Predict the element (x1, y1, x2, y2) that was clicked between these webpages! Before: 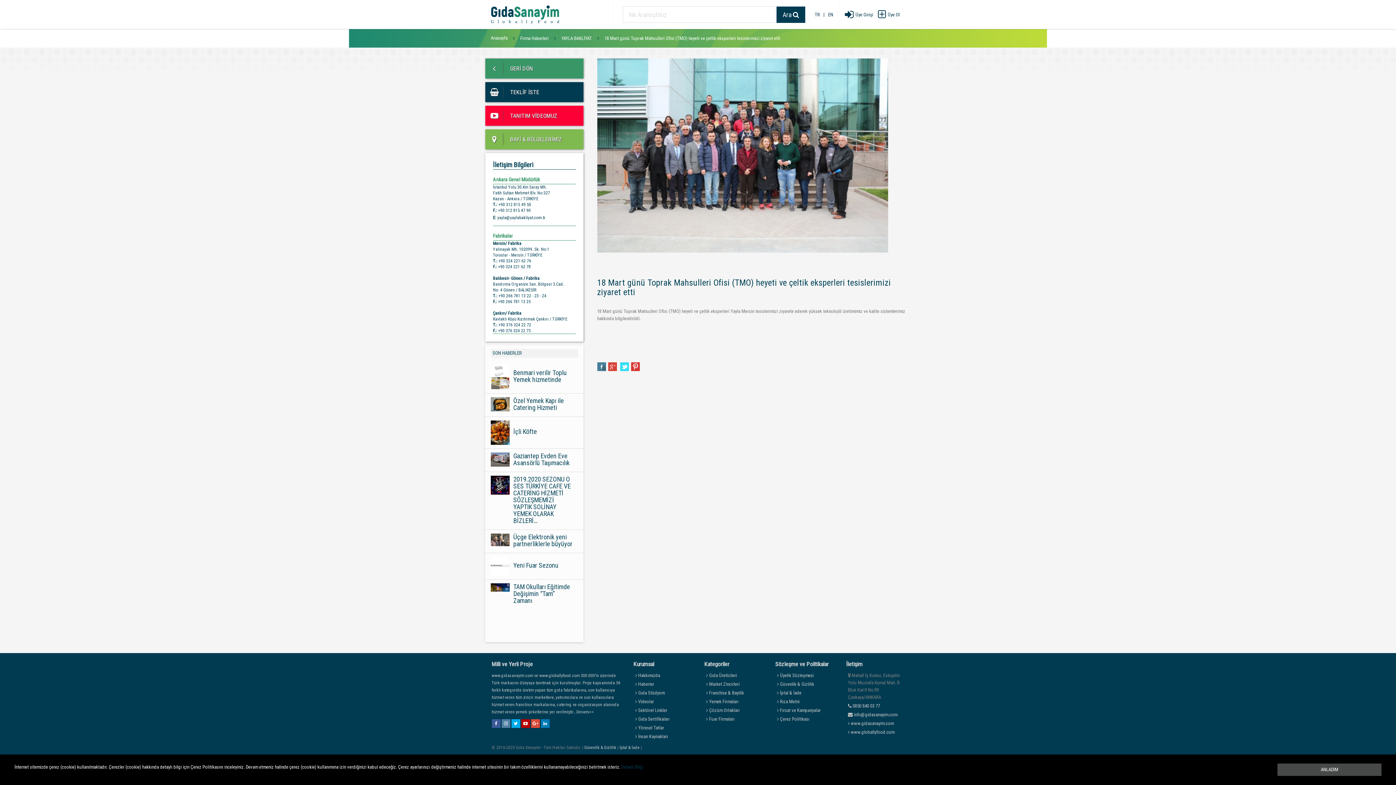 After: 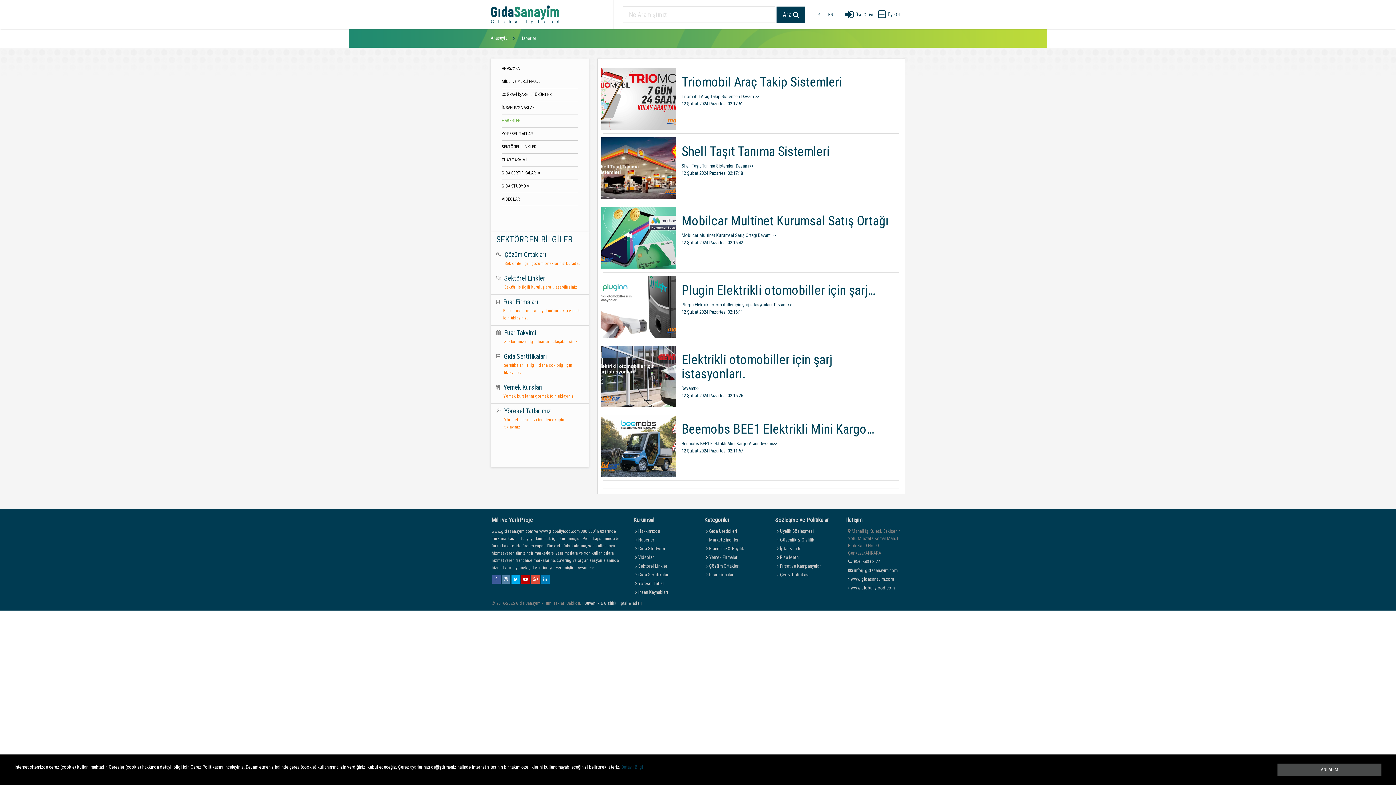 Action: label:  Haberler bbox: (635, 681, 693, 688)